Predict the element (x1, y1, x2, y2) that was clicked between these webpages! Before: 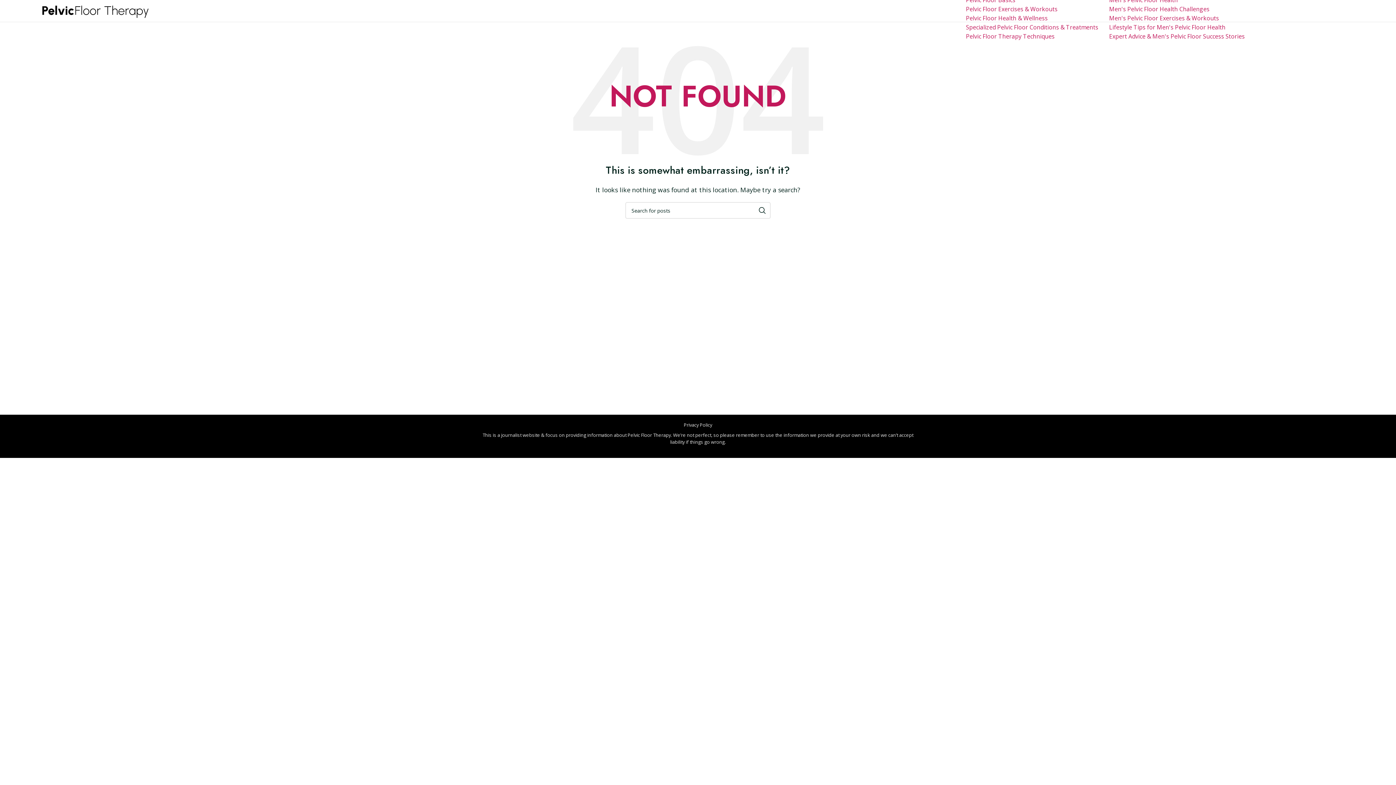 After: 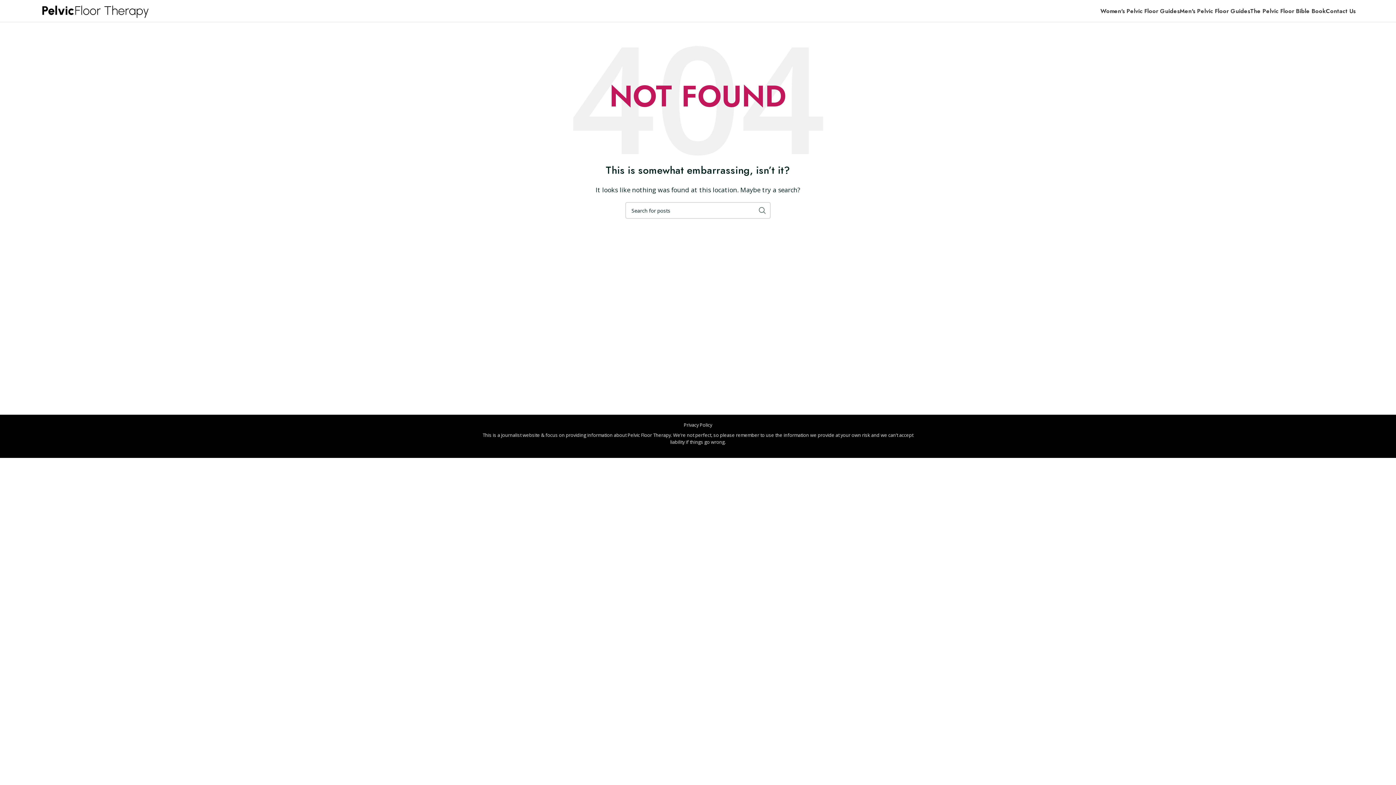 Action: label: Search  bbox: (754, 202, 770, 218)